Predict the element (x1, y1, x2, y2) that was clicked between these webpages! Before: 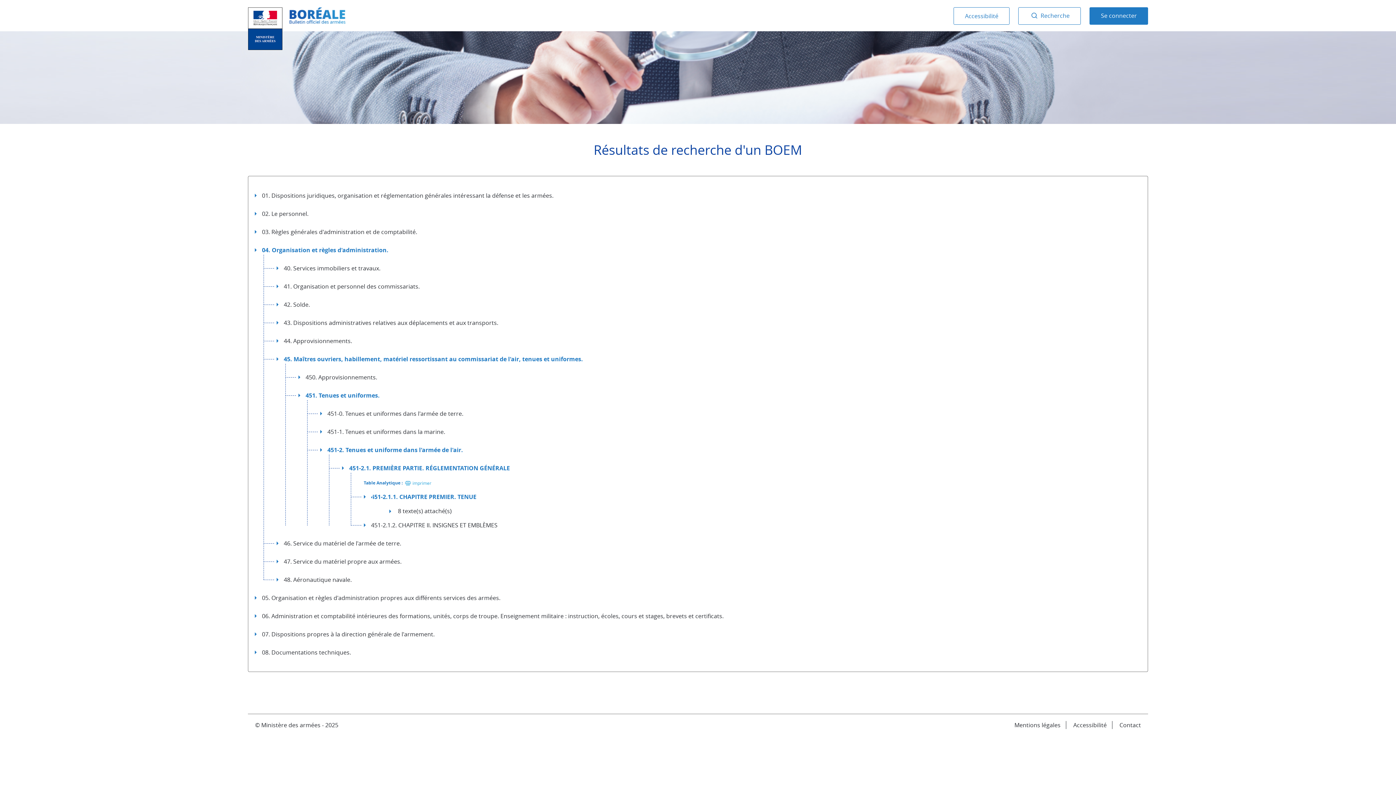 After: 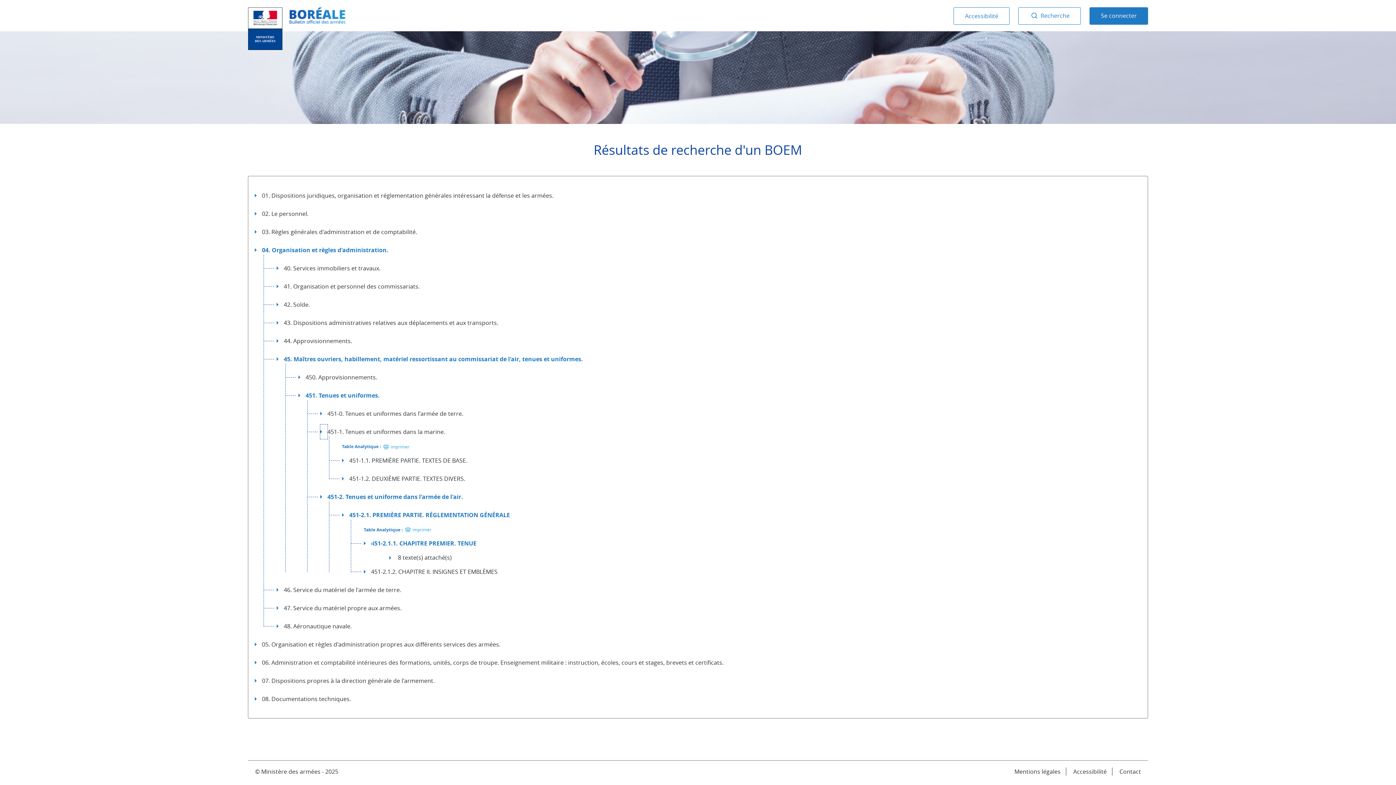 Action: bbox: (320, 424, 327, 439) label: déplier Tenues et uniformes dans la marine.